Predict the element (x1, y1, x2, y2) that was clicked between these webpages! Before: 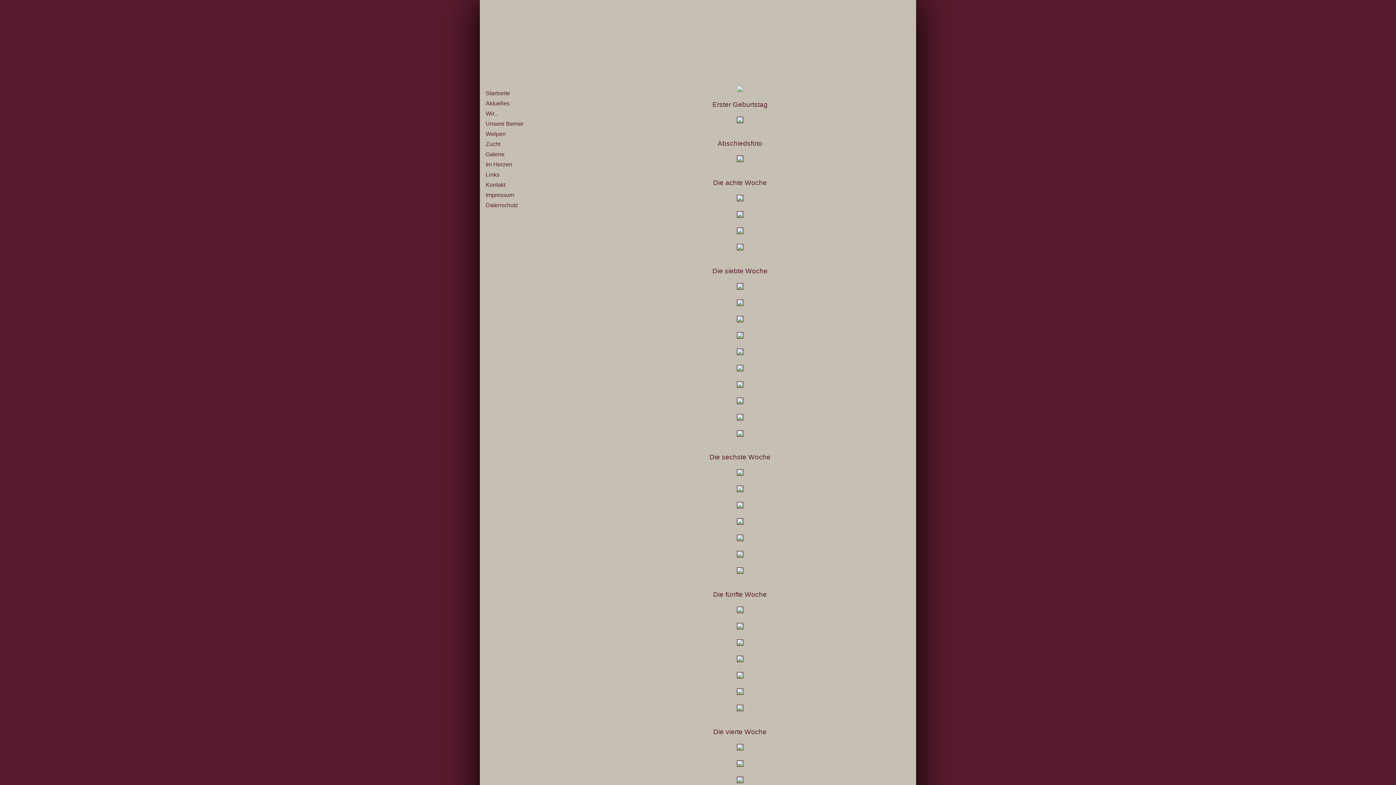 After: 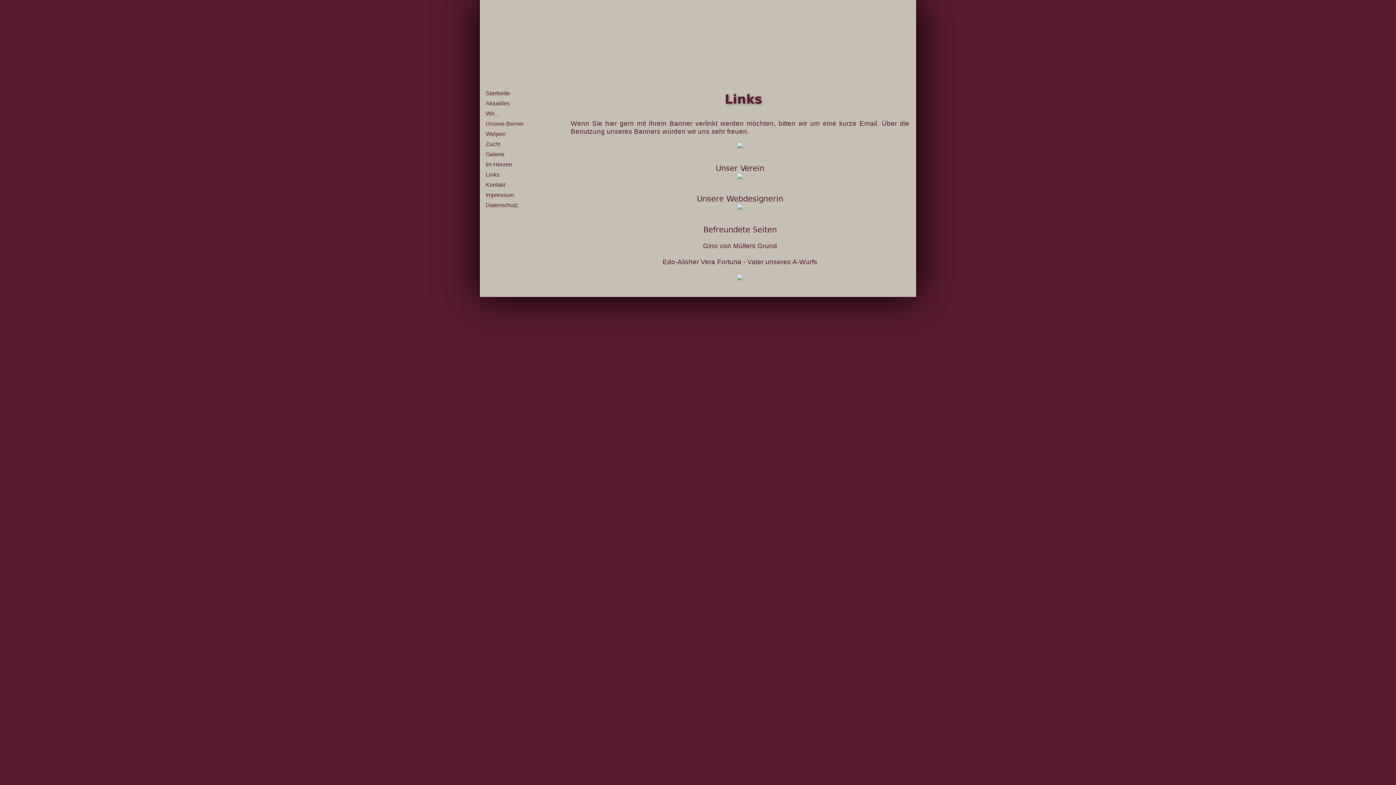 Action: label: Links bbox: (485, 169, 555, 180)